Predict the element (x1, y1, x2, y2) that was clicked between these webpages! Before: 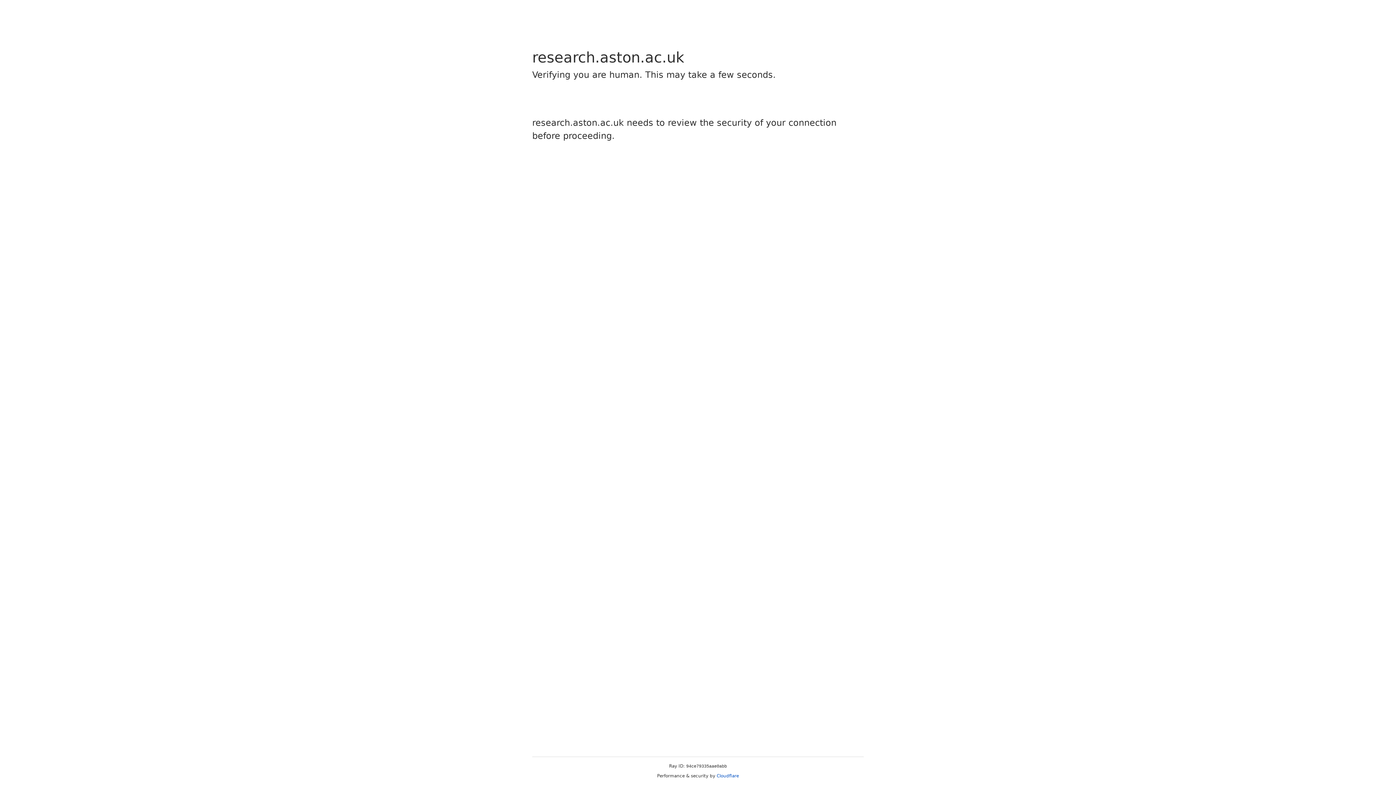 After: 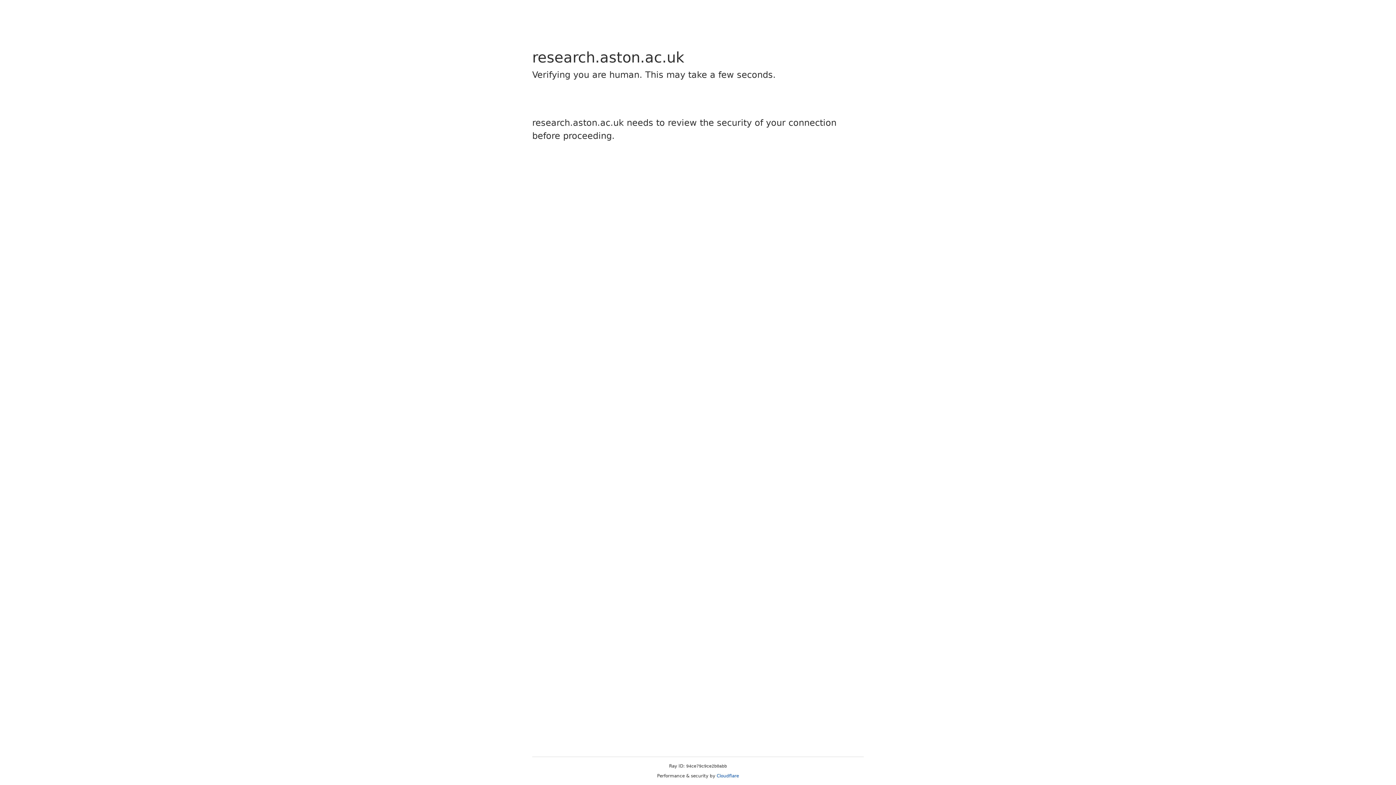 Action: bbox: (716, 773, 739, 778) label: Cloudflare